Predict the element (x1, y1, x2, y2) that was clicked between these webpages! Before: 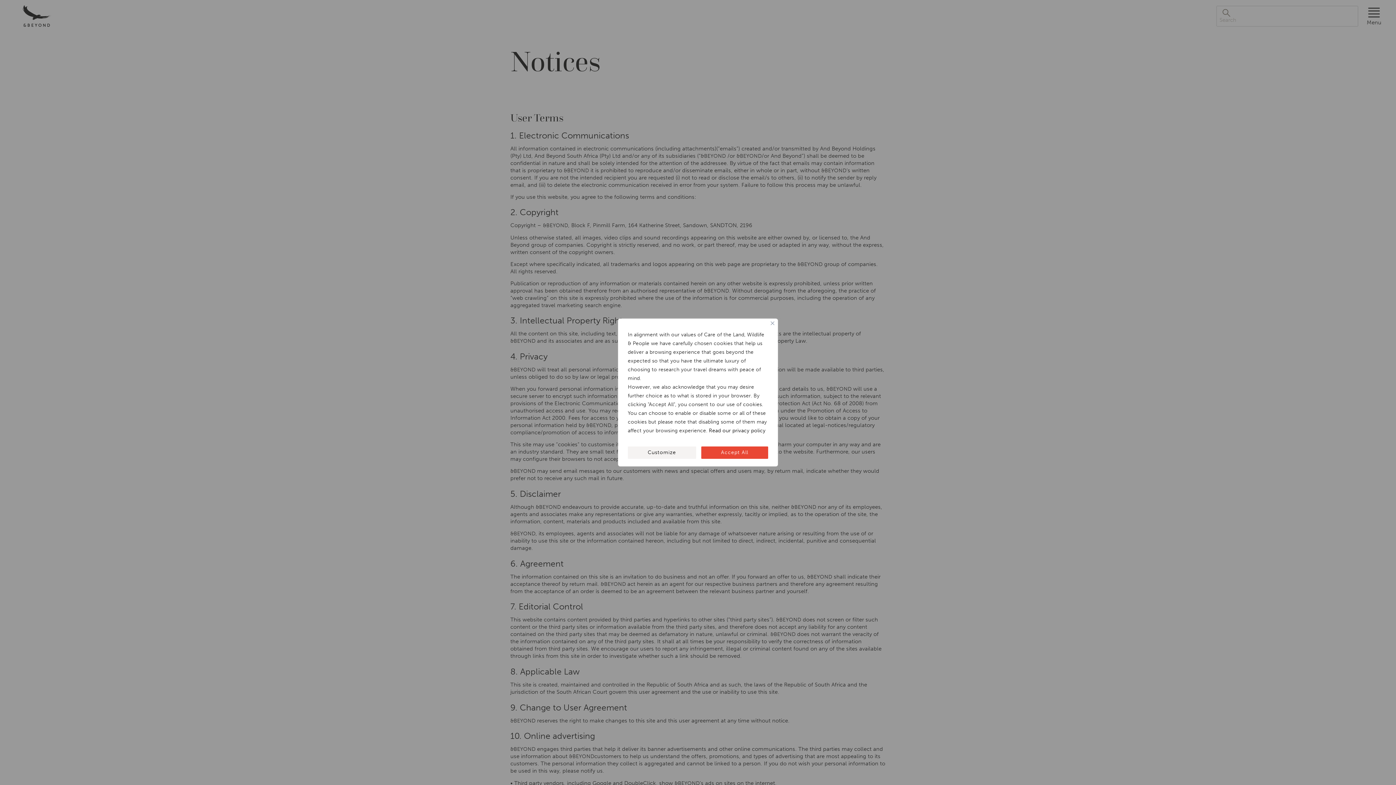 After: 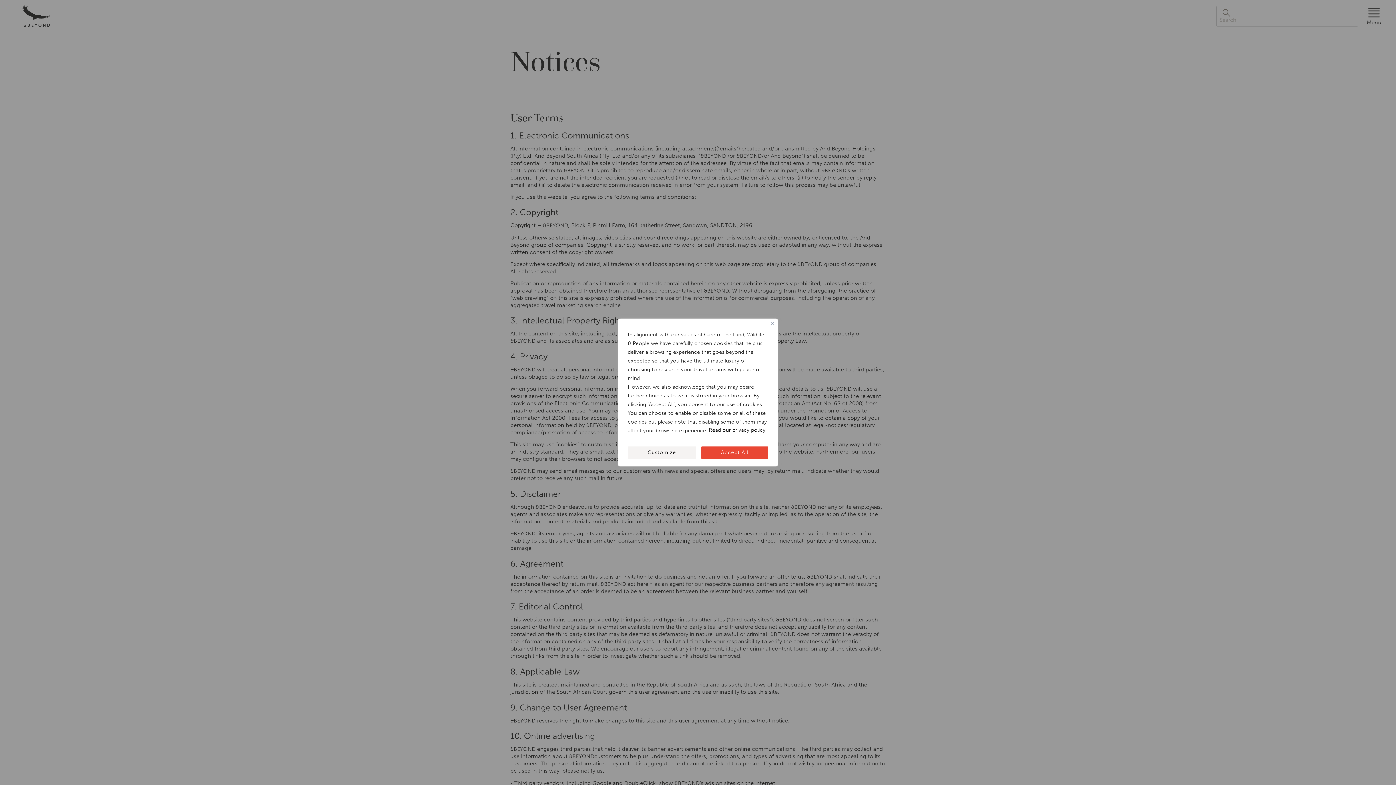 Action: label: [wcc_readmore_text] bbox: (709, 426, 765, 435)